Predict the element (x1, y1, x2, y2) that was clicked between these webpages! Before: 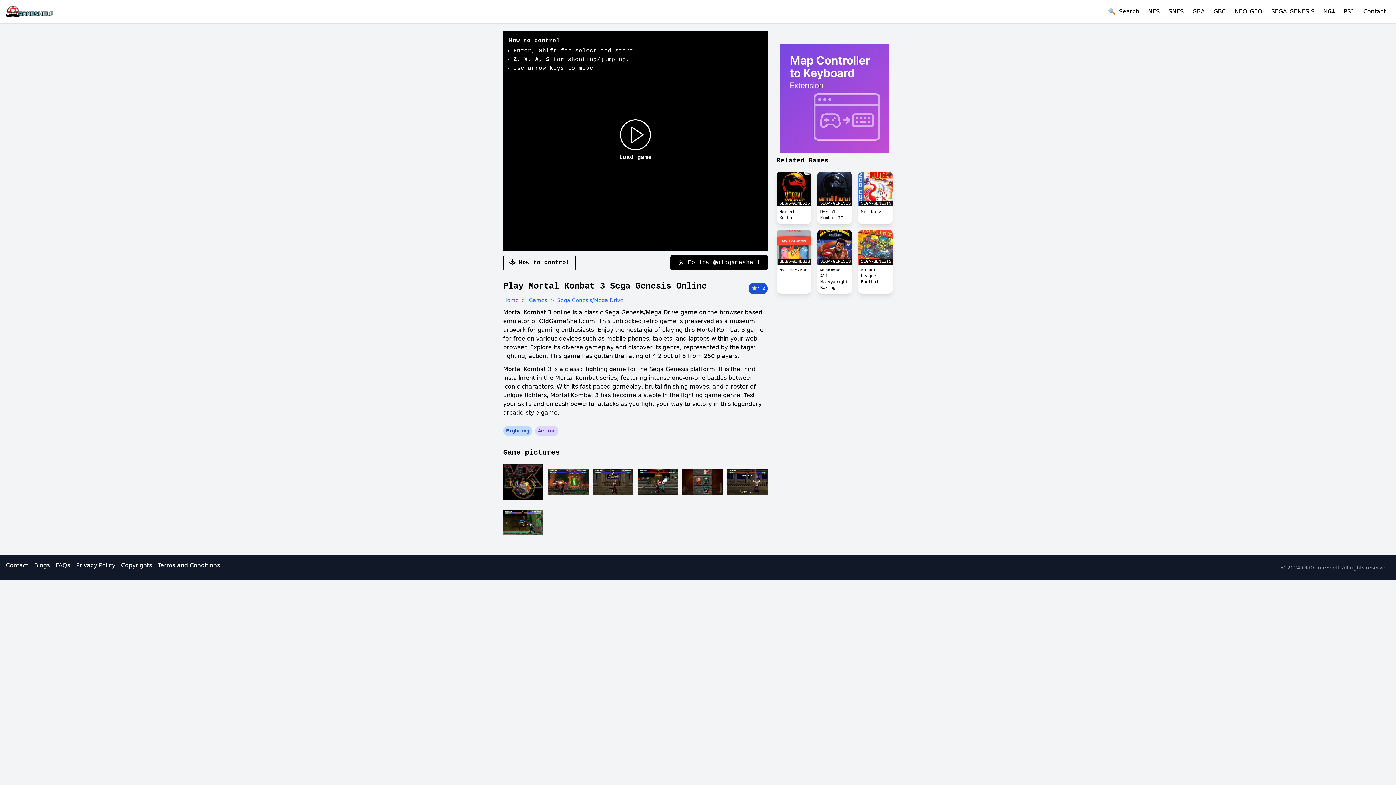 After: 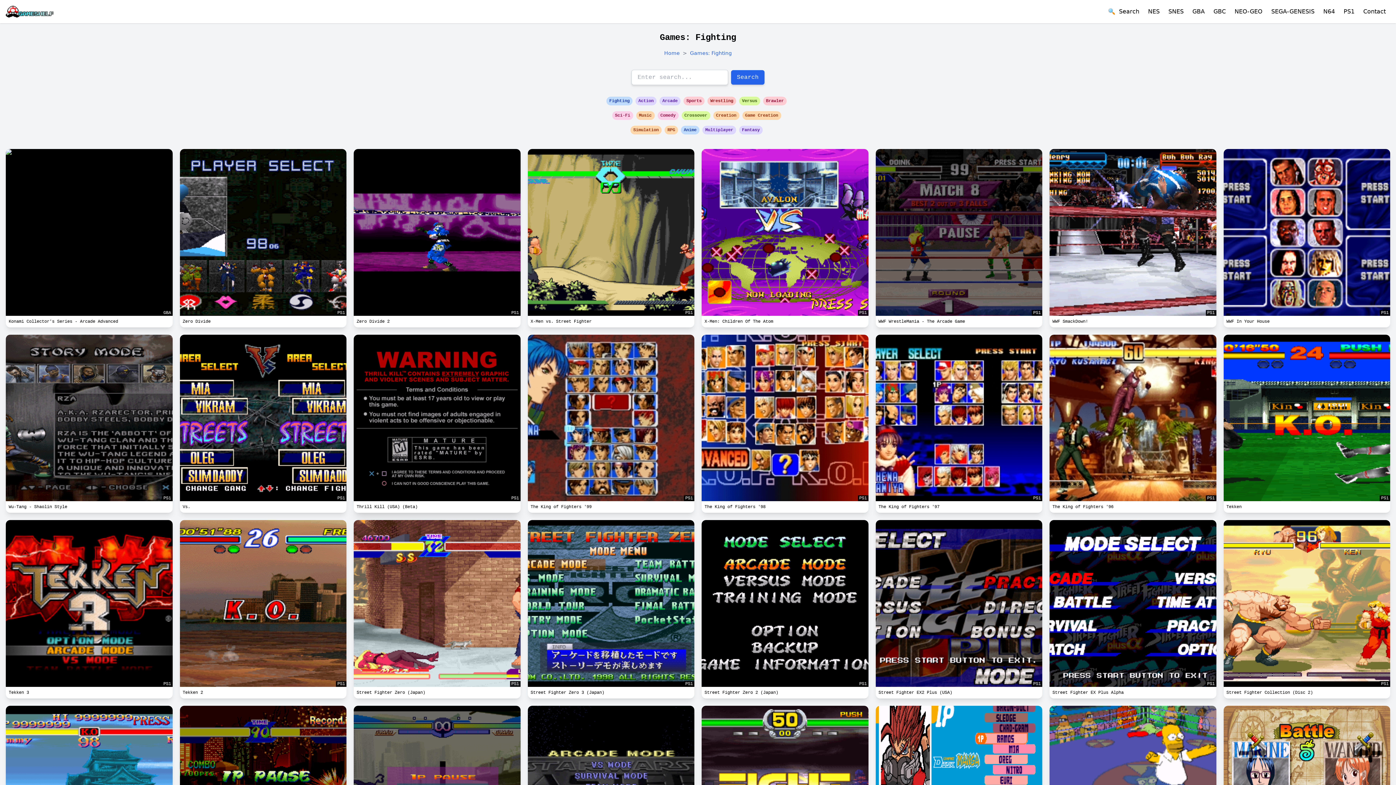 Action: bbox: (503, 632, 532, 637) label: Fighting